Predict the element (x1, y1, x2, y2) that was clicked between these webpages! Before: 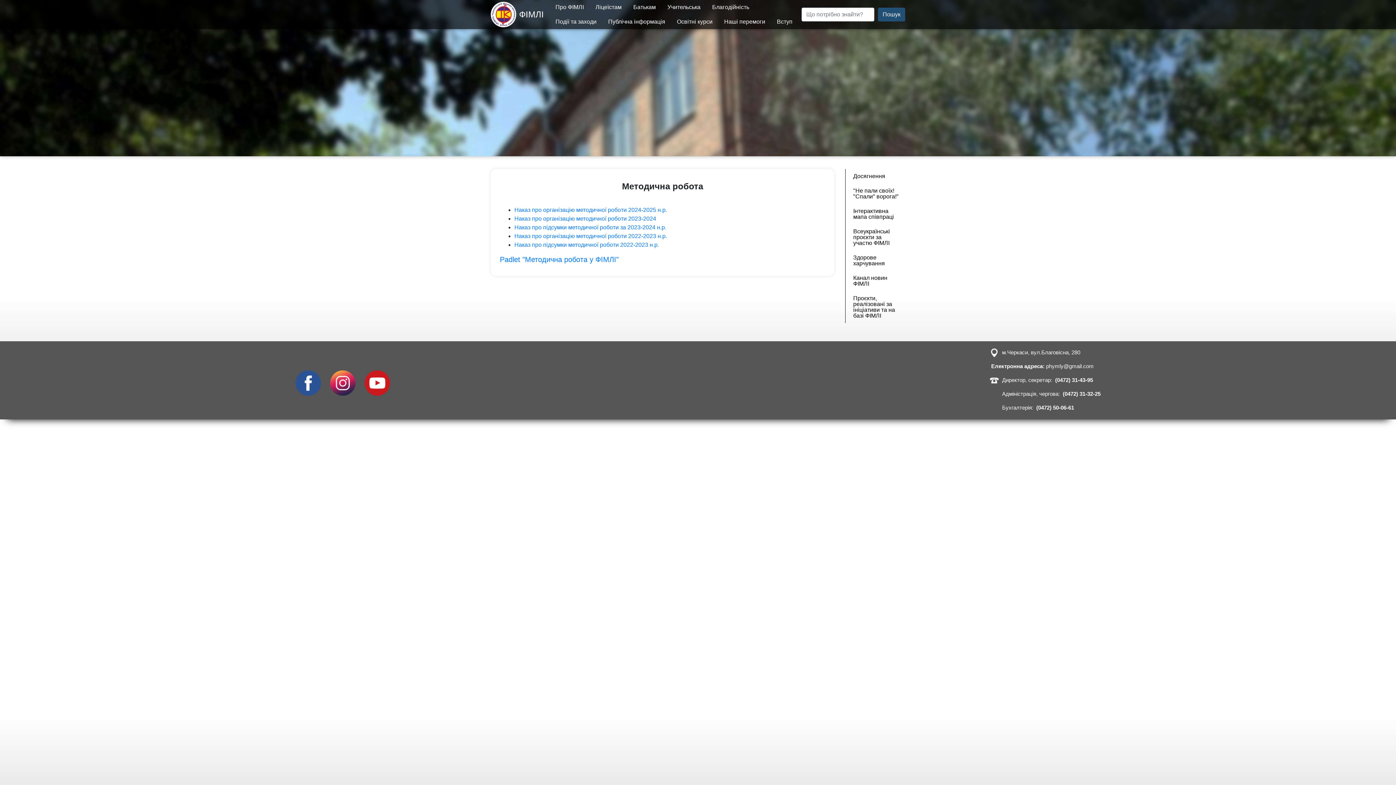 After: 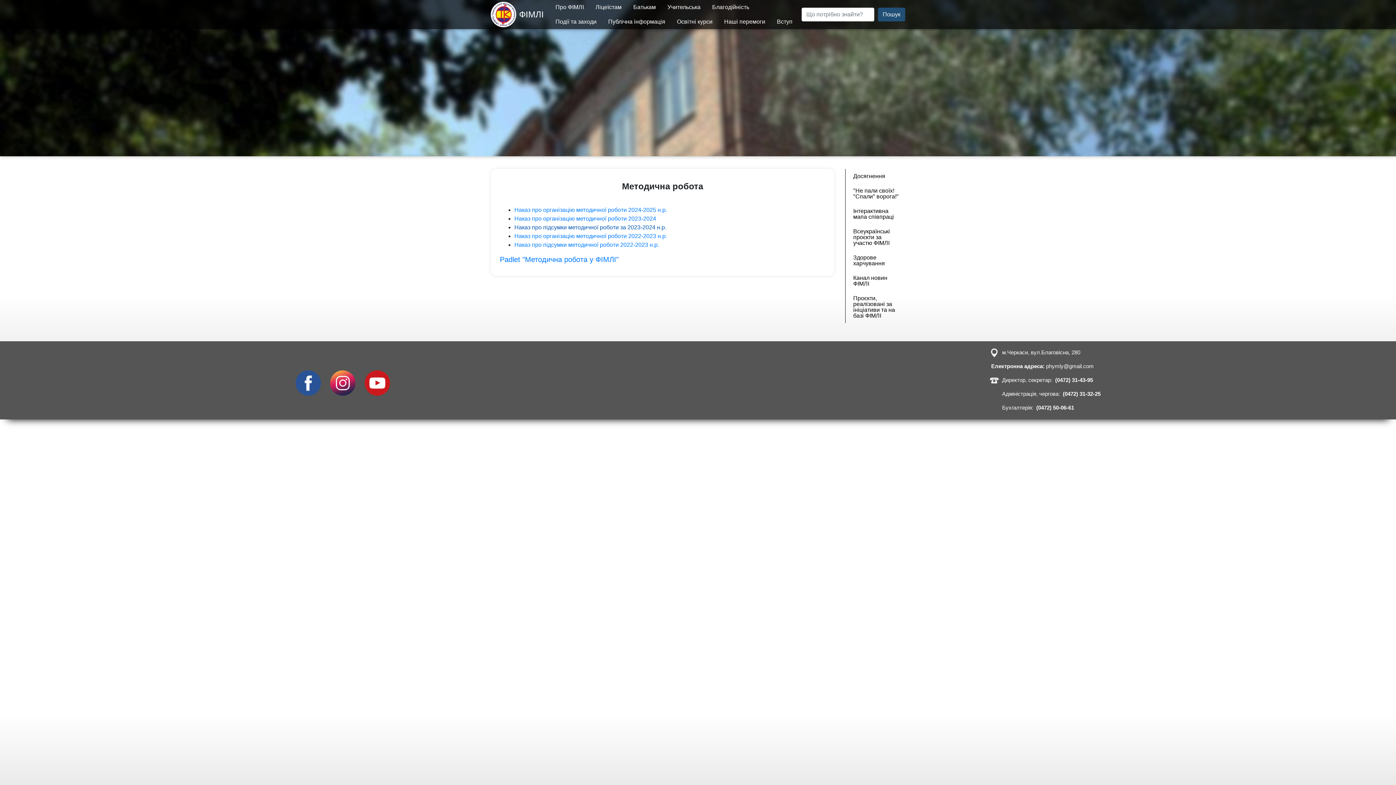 Action: bbox: (514, 224, 668, 230) label: Наказ про підсумки методичної роботи за 2023-2024 н.р. 